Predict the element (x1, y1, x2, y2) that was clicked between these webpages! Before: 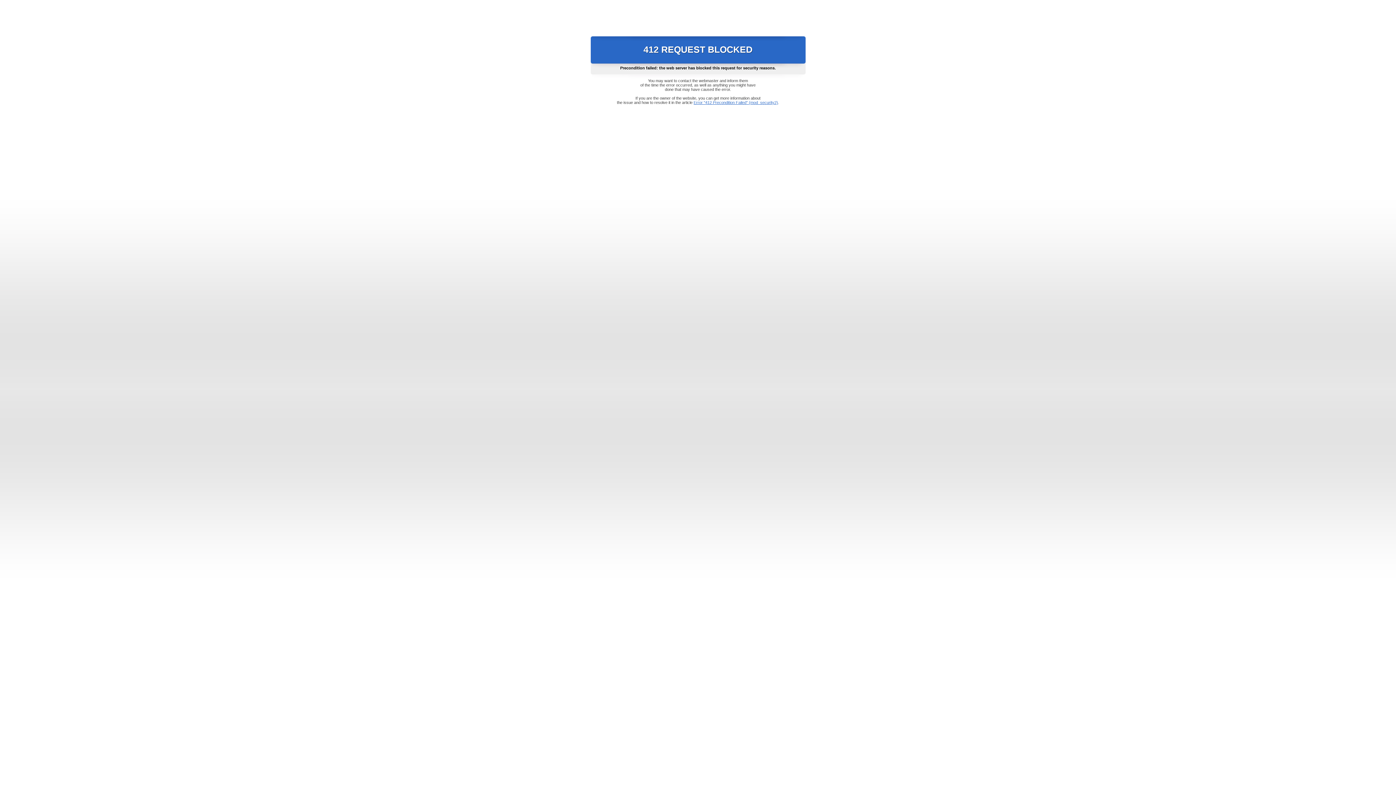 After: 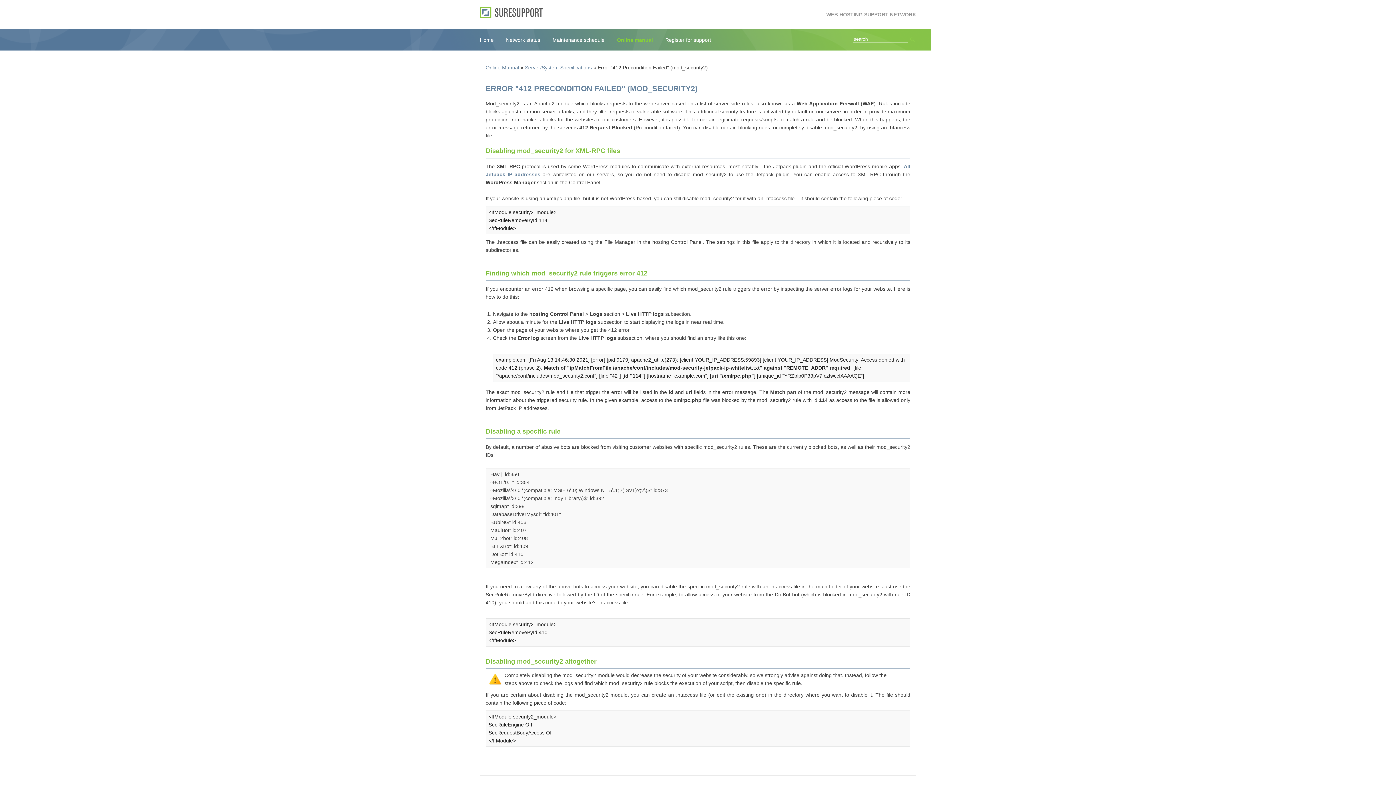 Action: bbox: (693, 100, 778, 104) label: Error "412 Precondition Failed" (mod_security2)